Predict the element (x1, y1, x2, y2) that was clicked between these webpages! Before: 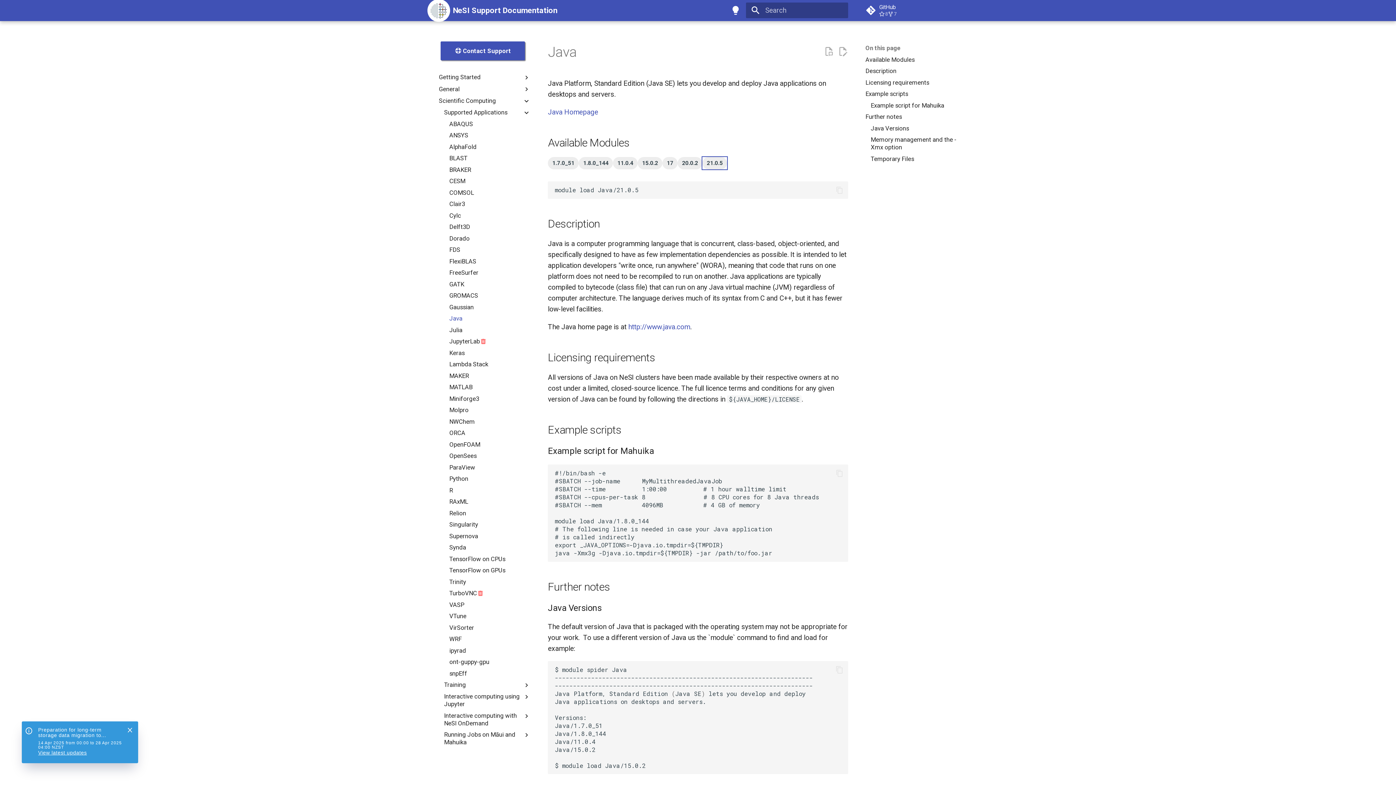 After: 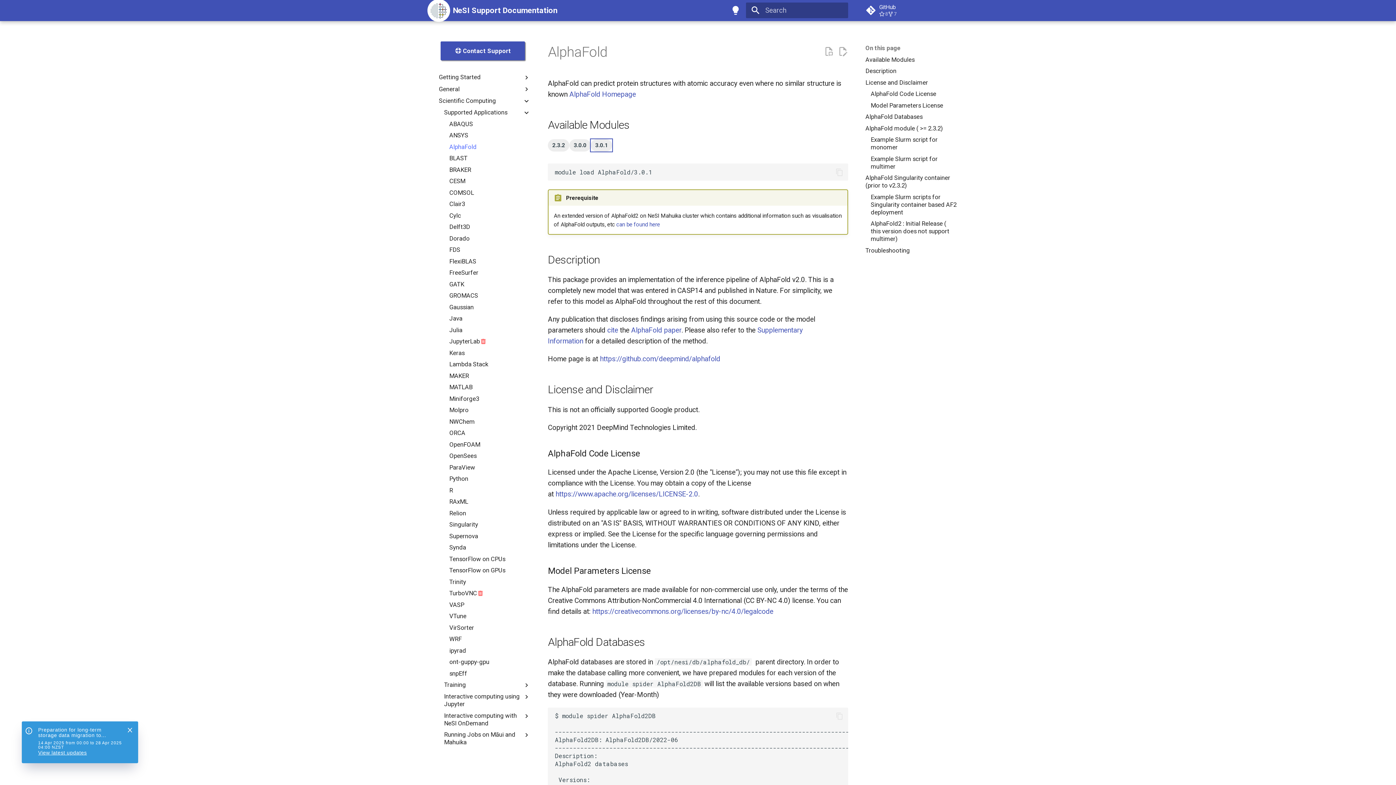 Action: bbox: (449, 143, 530, 150) label: AlphaFold